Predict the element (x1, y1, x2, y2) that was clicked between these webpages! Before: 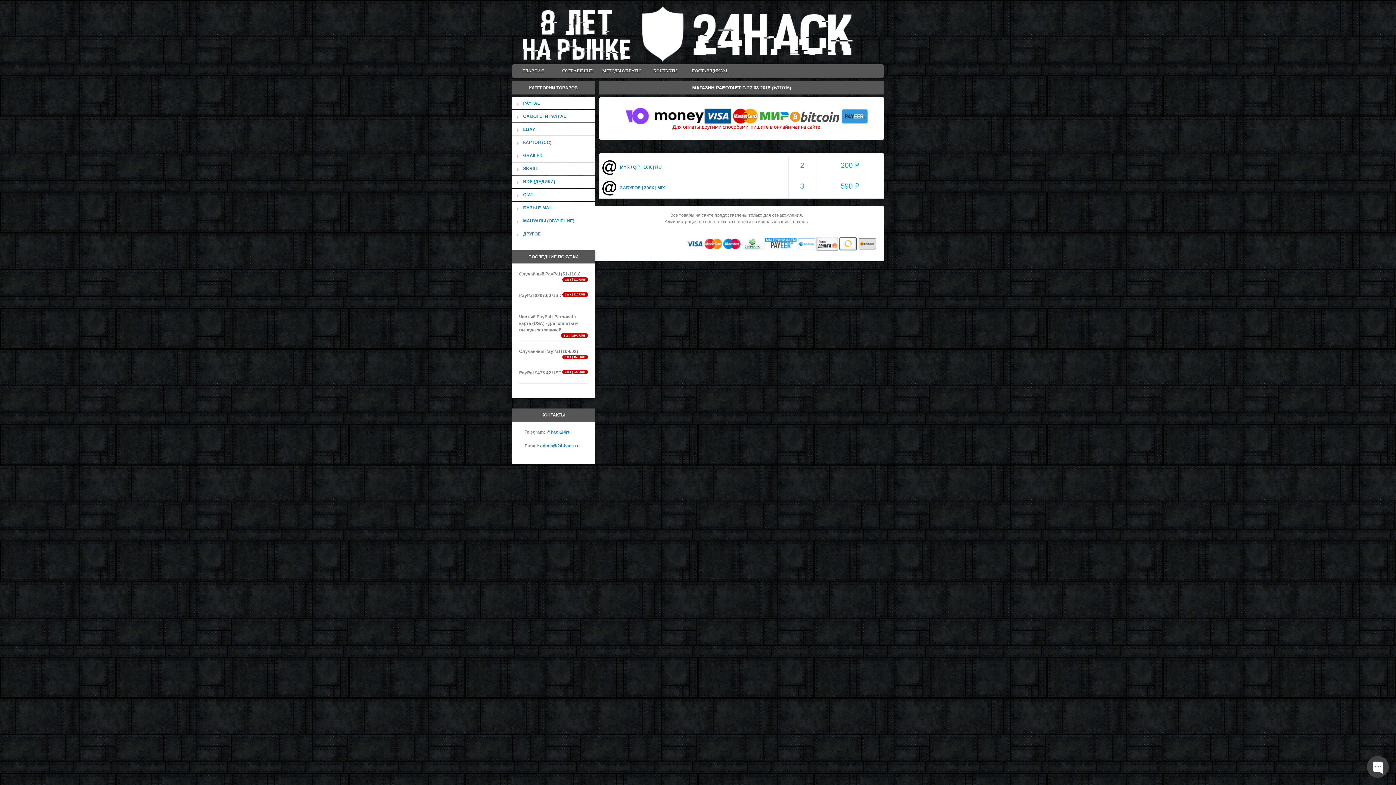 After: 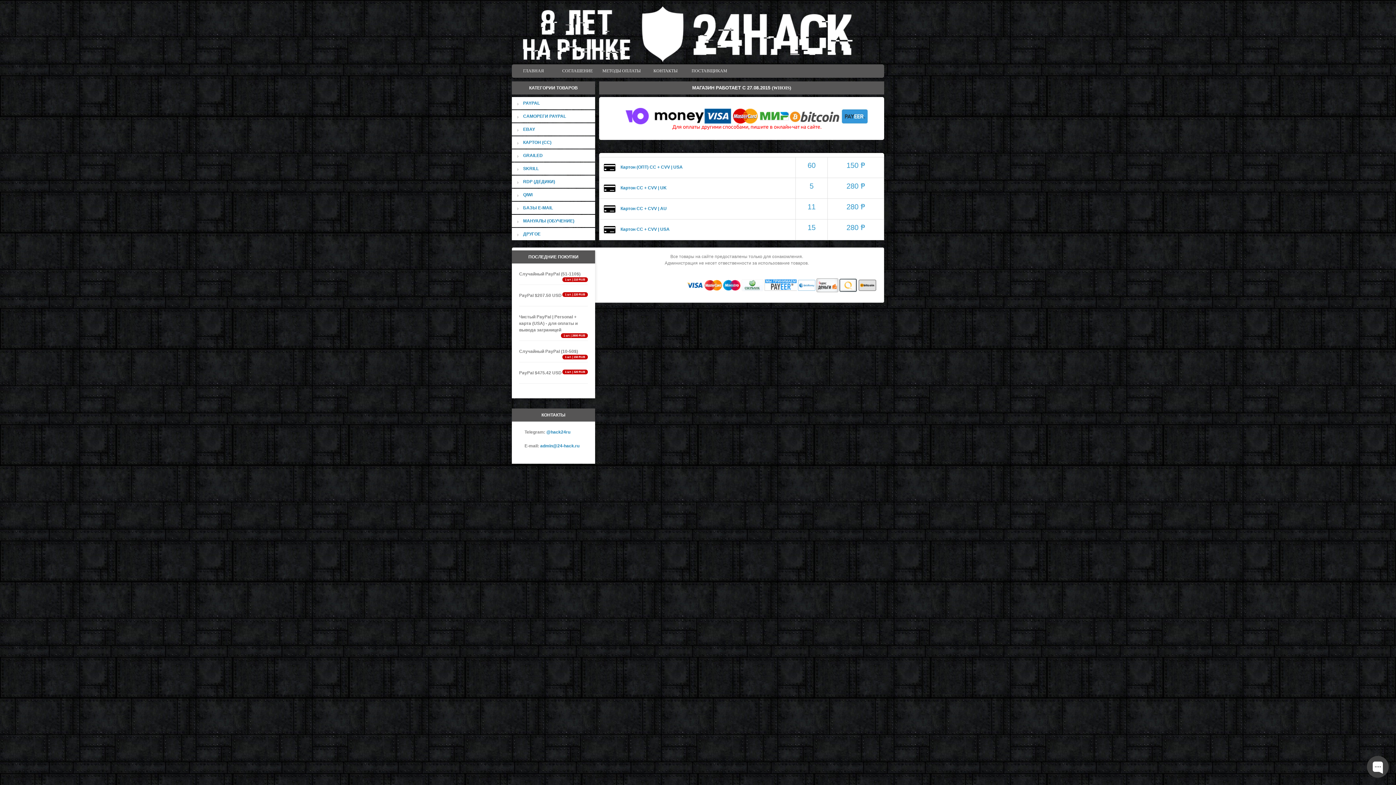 Action: label: КАРТОН (CC) bbox: (517, 140, 551, 145)